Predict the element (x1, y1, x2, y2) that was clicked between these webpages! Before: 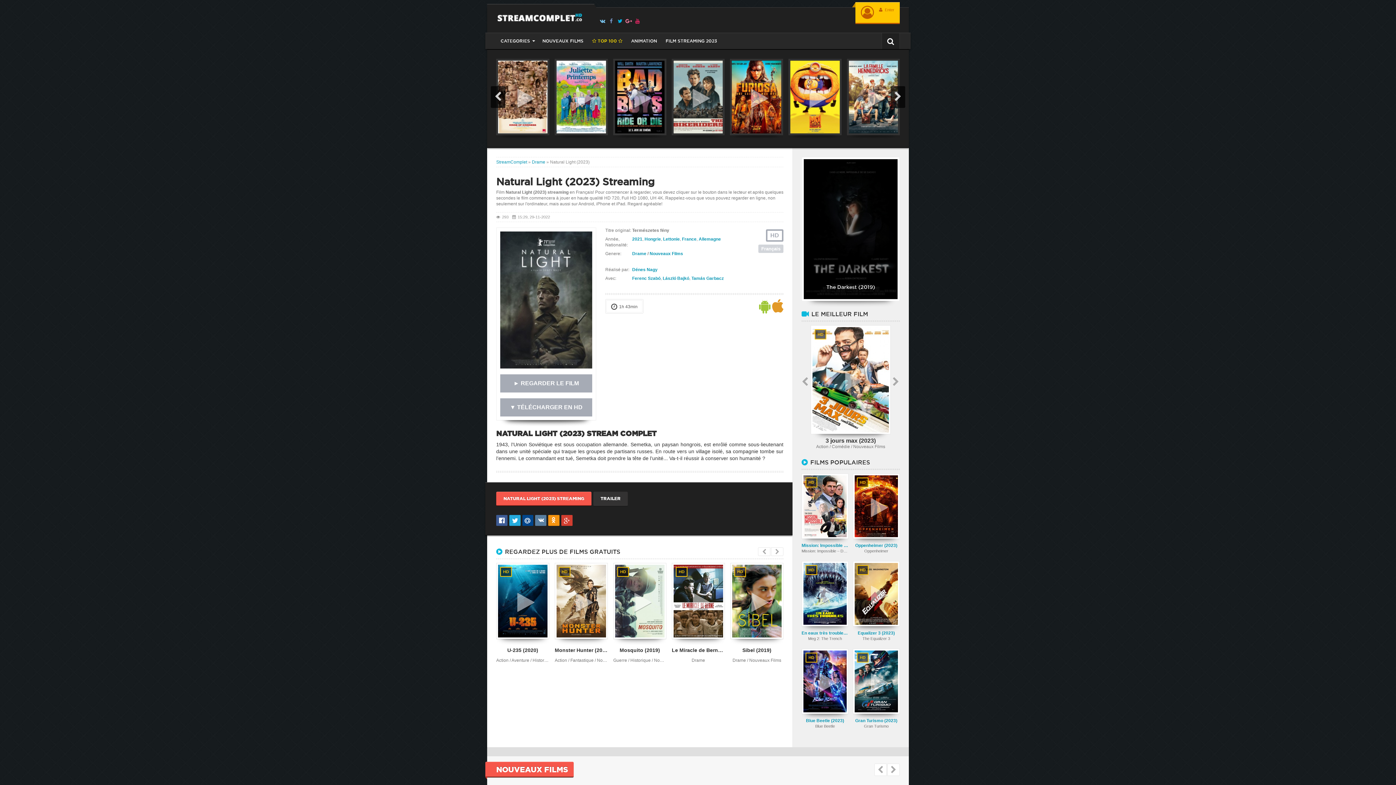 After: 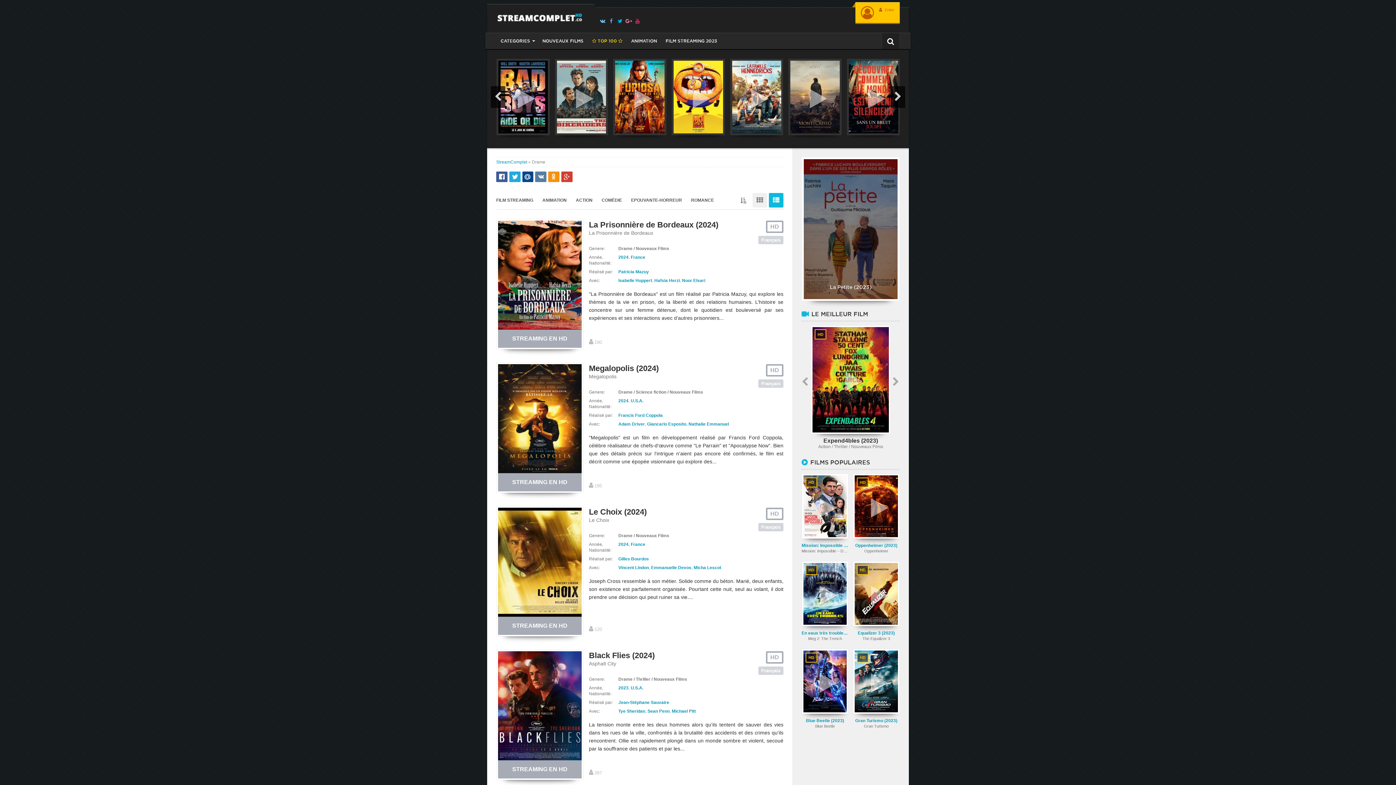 Action: label: Drame bbox: (632, 251, 646, 256)